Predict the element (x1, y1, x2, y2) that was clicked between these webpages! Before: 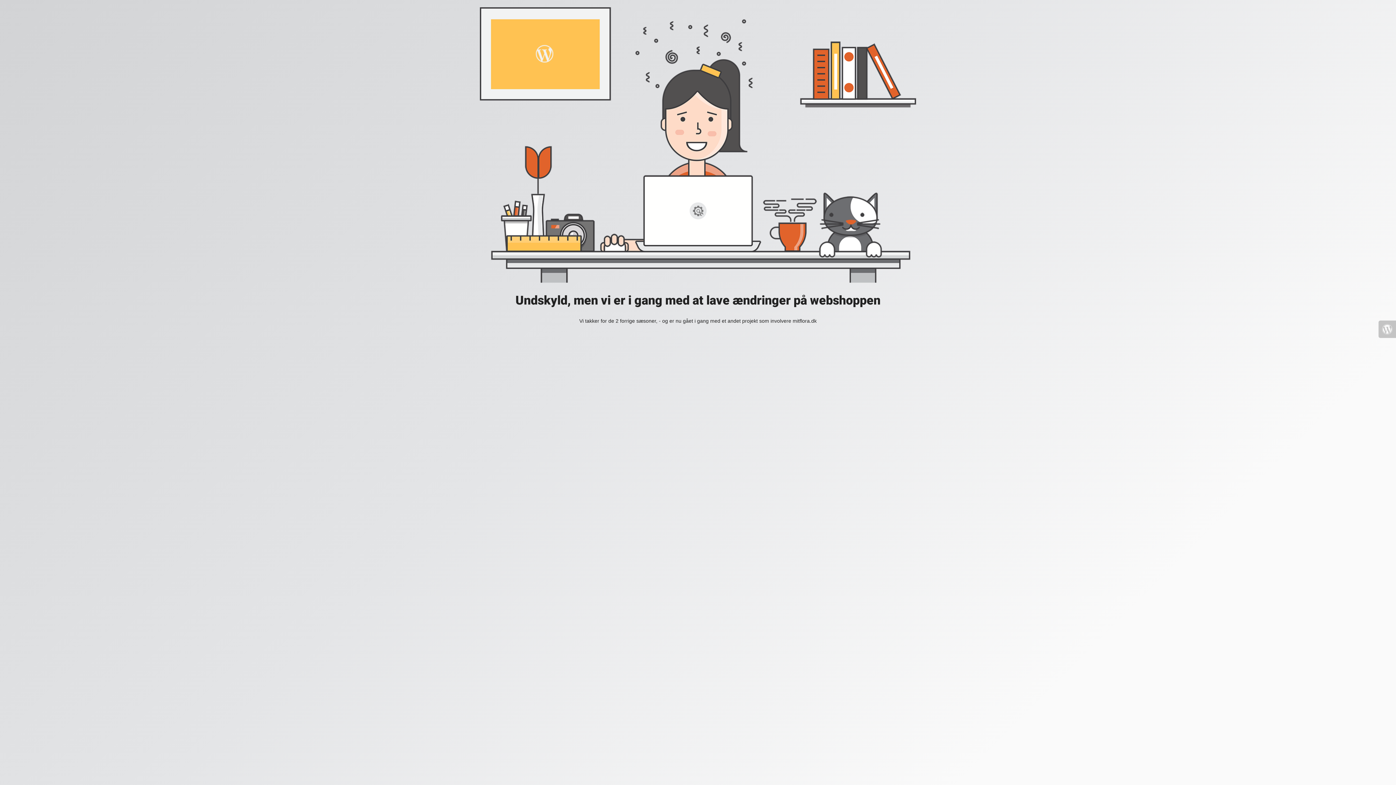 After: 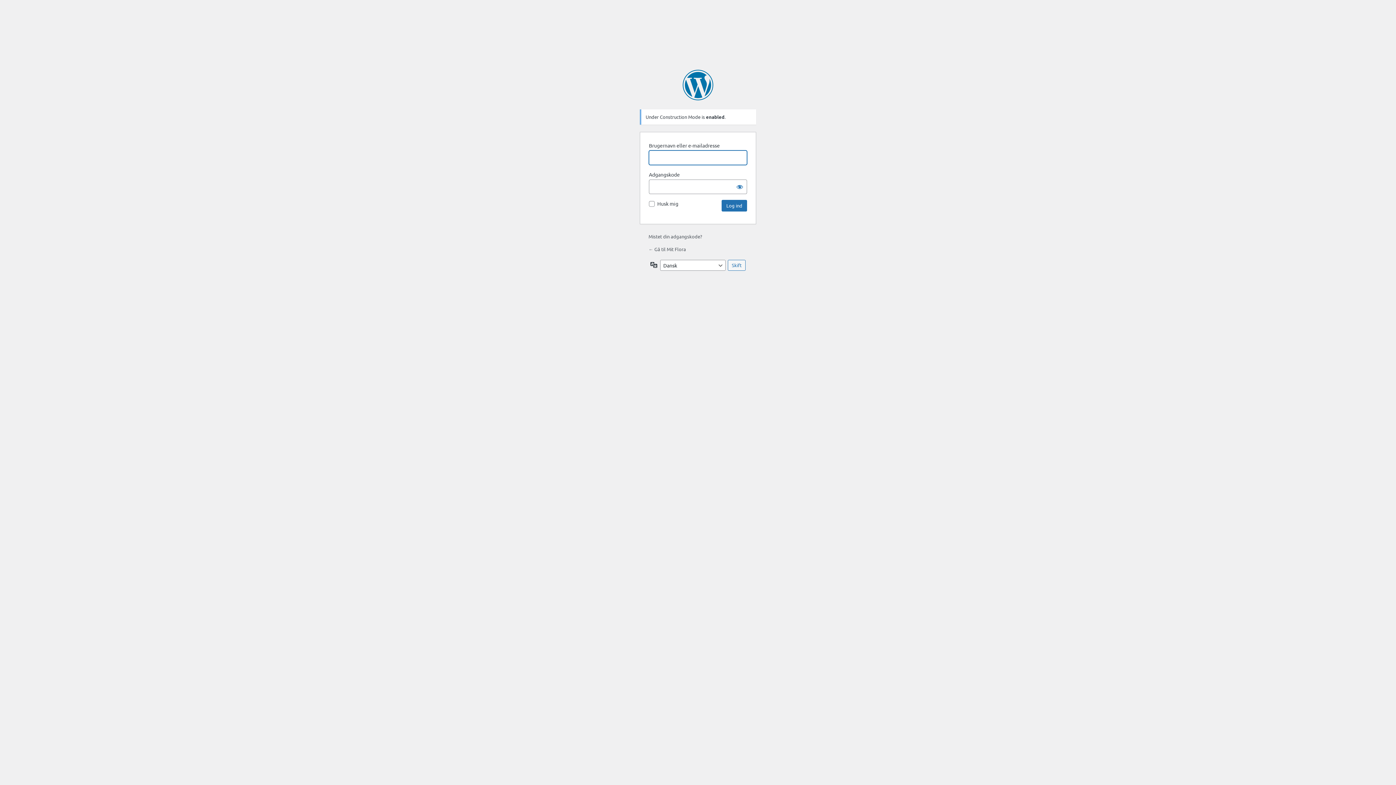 Action: bbox: (1378, 320, 1396, 338)